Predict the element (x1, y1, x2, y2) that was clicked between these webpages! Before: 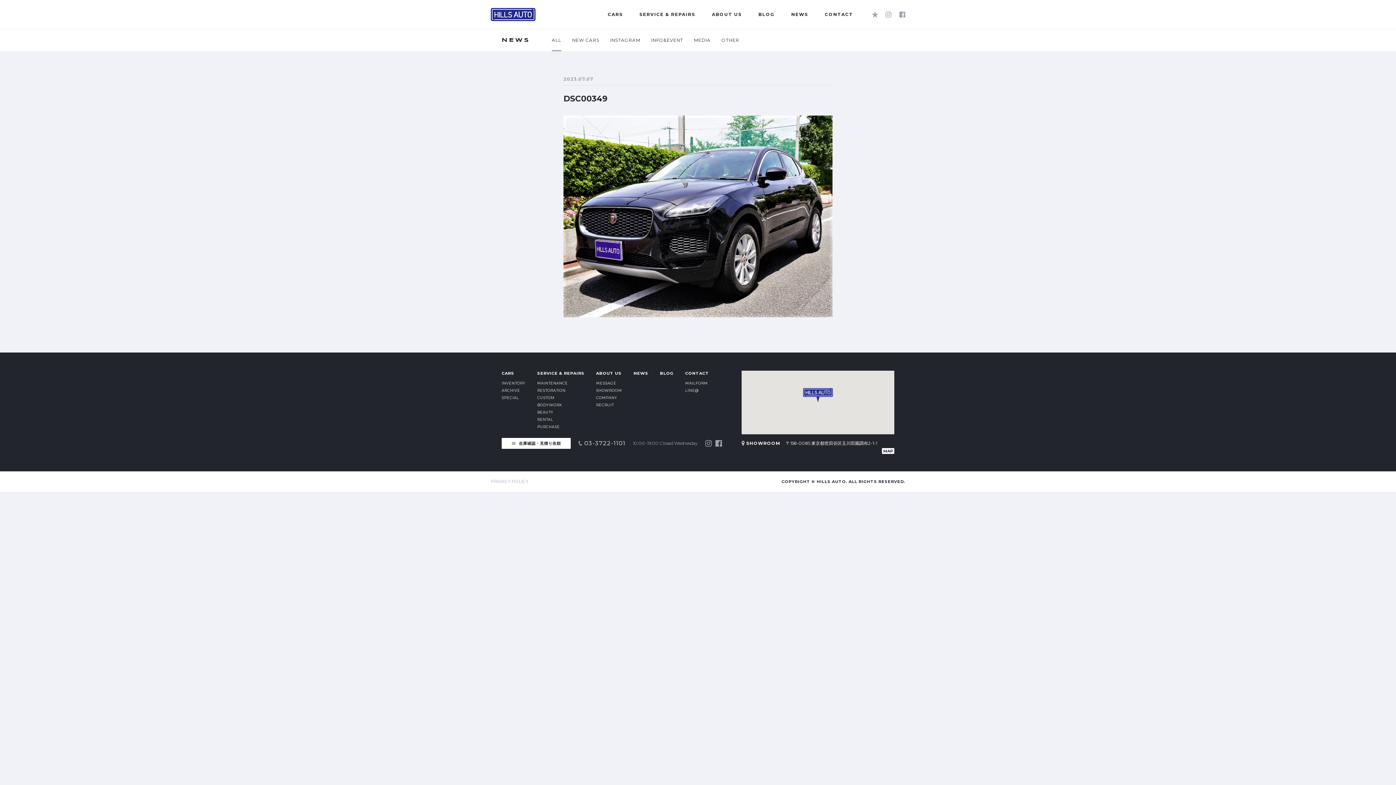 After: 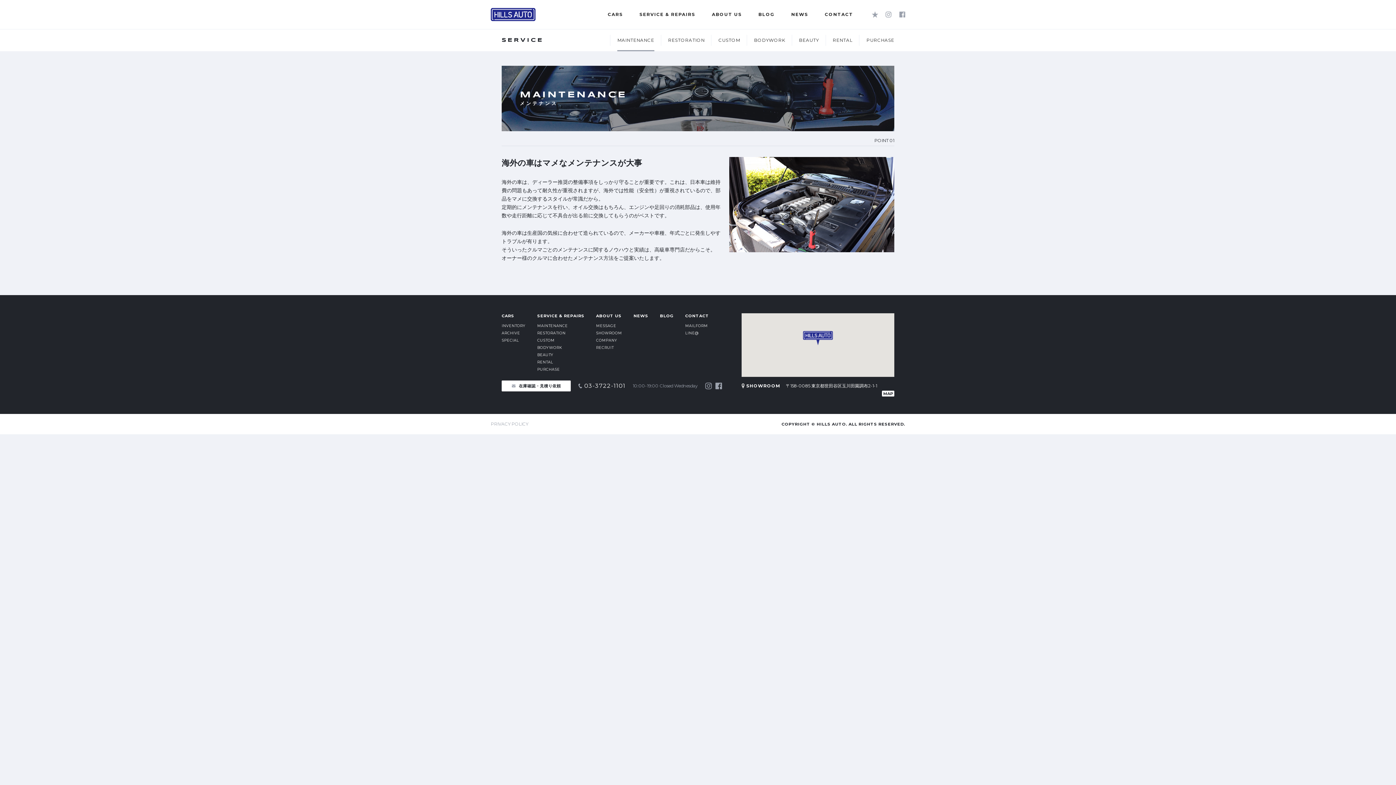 Action: label: MAINTENANCE bbox: (537, 381, 567, 385)